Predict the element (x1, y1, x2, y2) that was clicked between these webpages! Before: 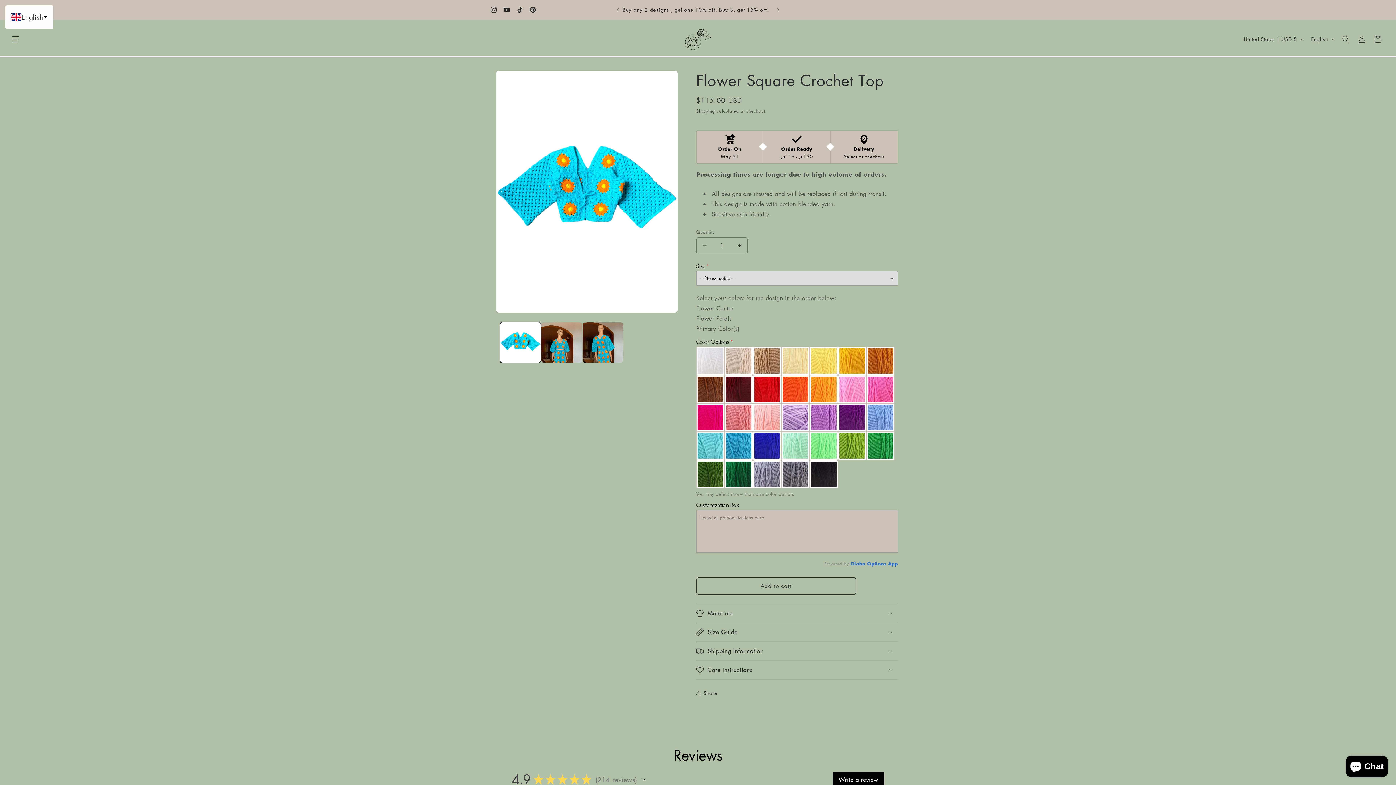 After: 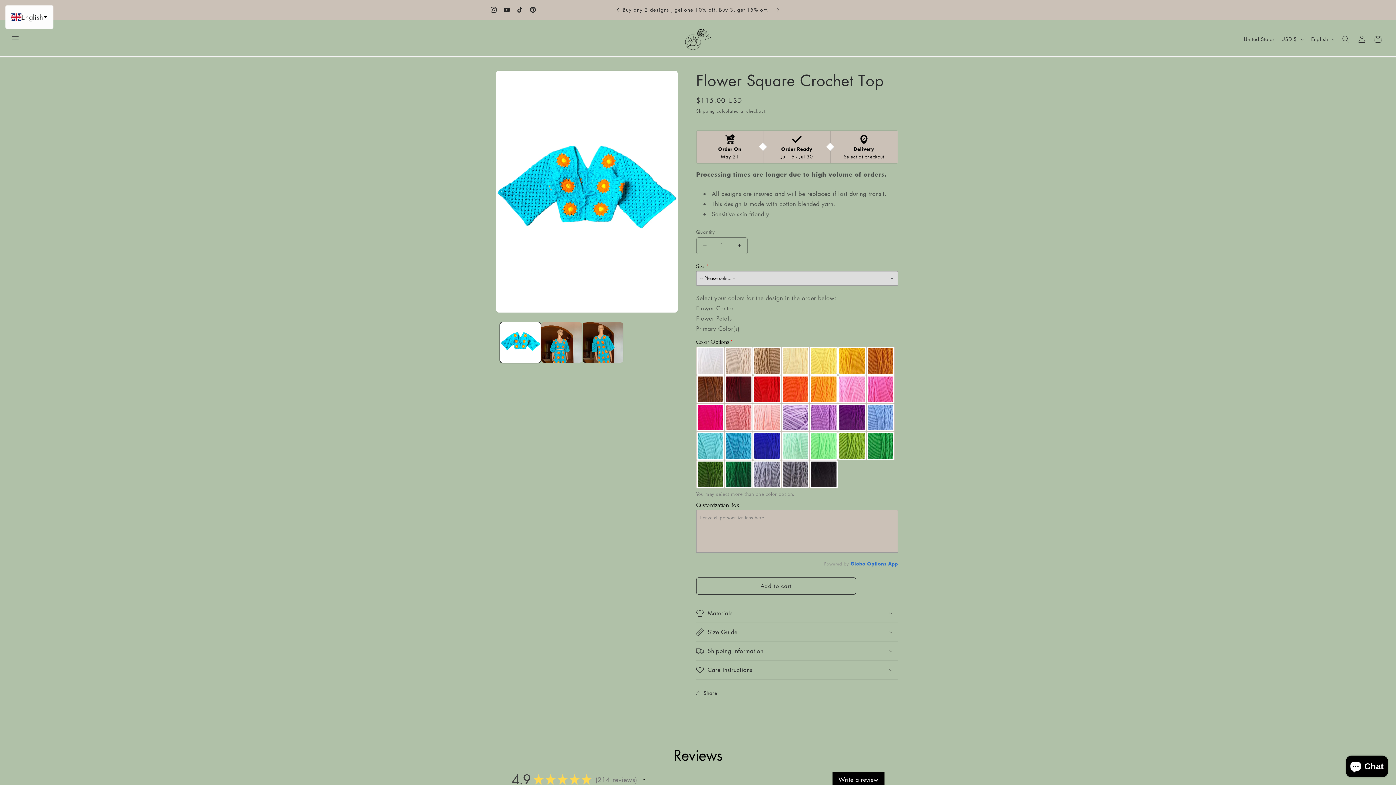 Action: bbox: (610, 2, 626, 16) label: Previous announcement